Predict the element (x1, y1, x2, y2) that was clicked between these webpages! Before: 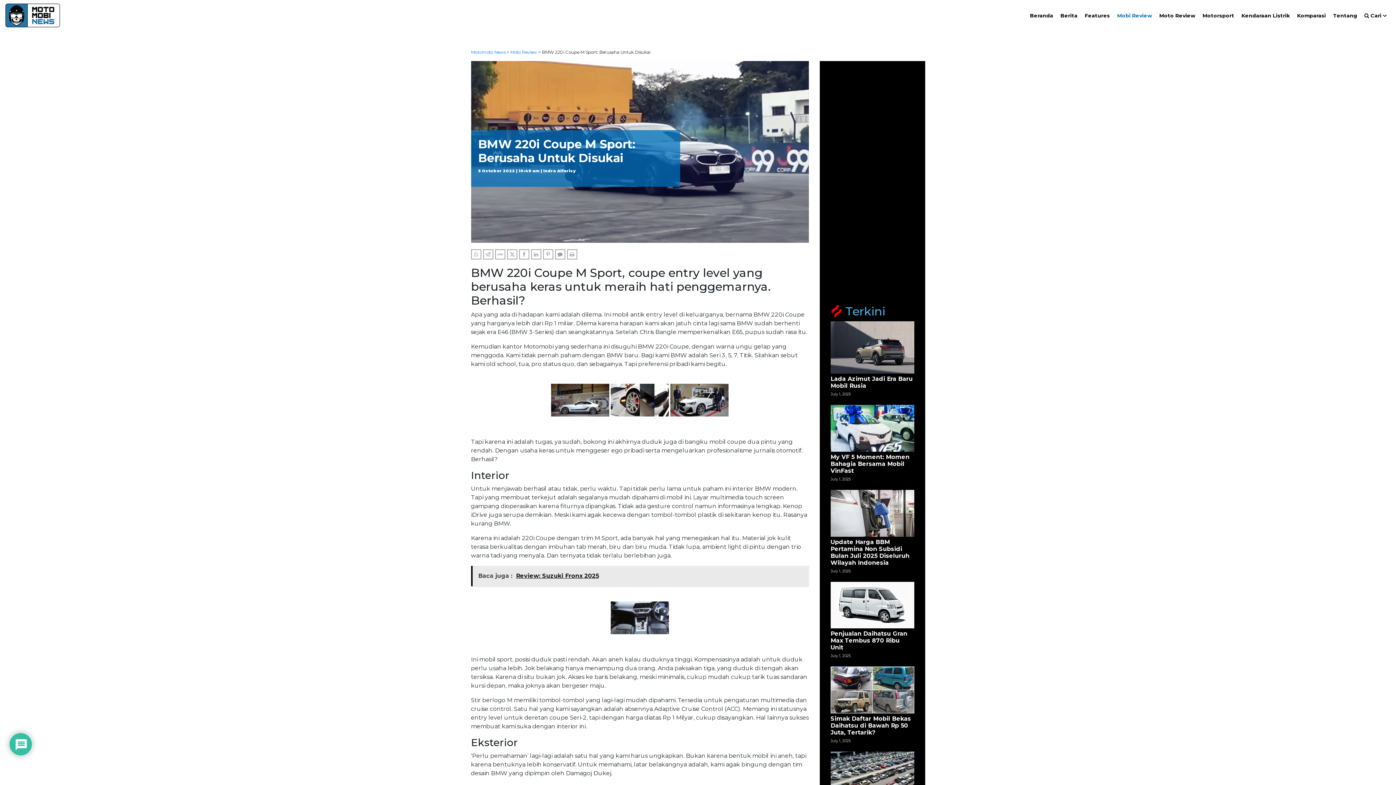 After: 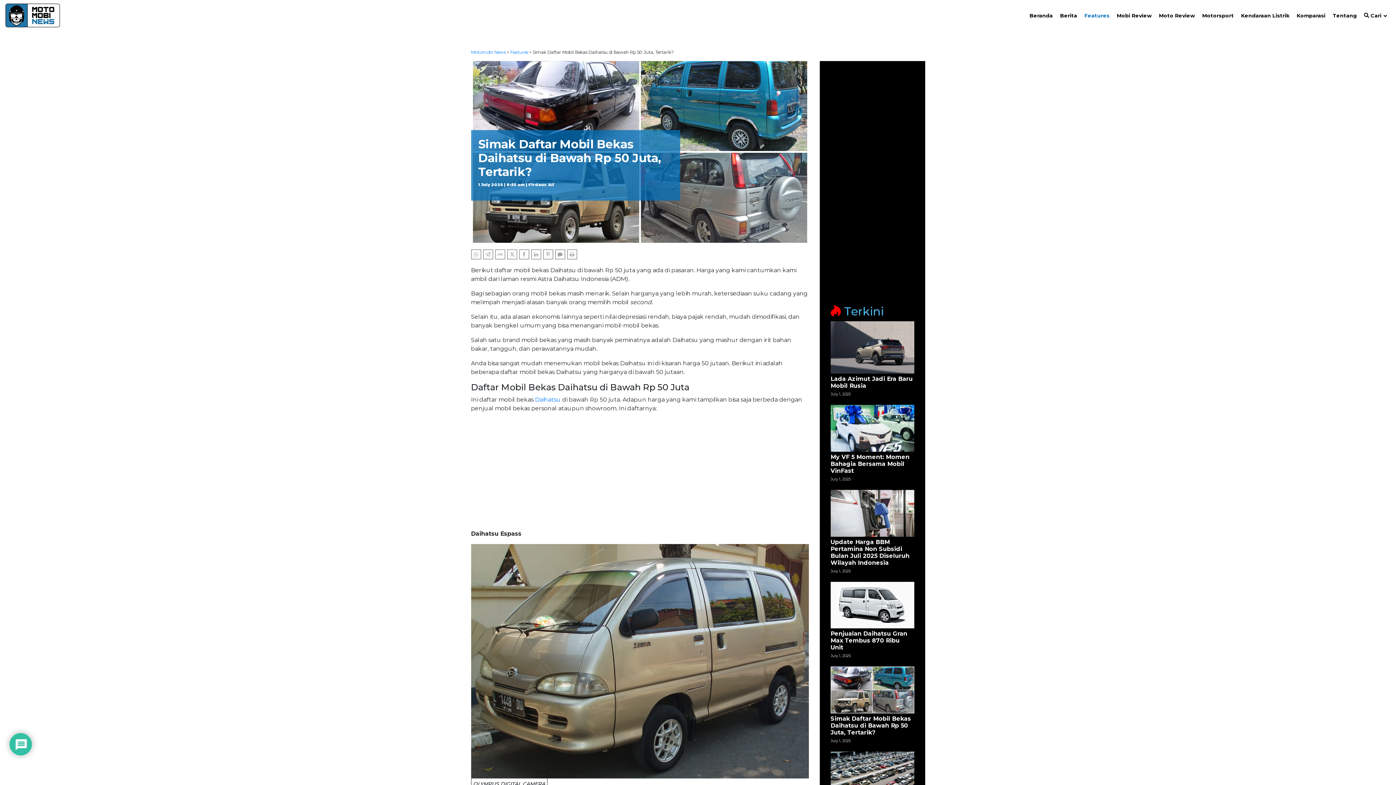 Action: bbox: (830, 686, 914, 693)